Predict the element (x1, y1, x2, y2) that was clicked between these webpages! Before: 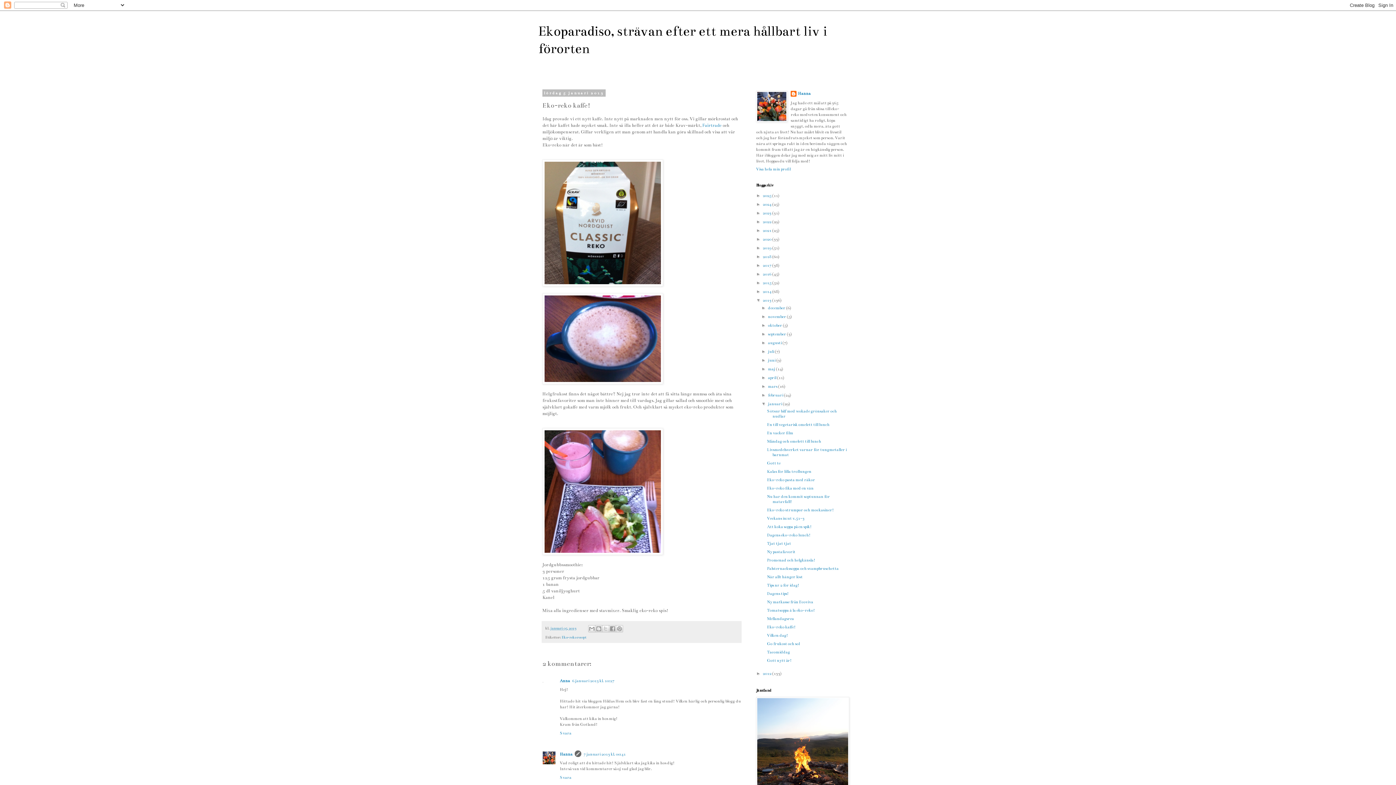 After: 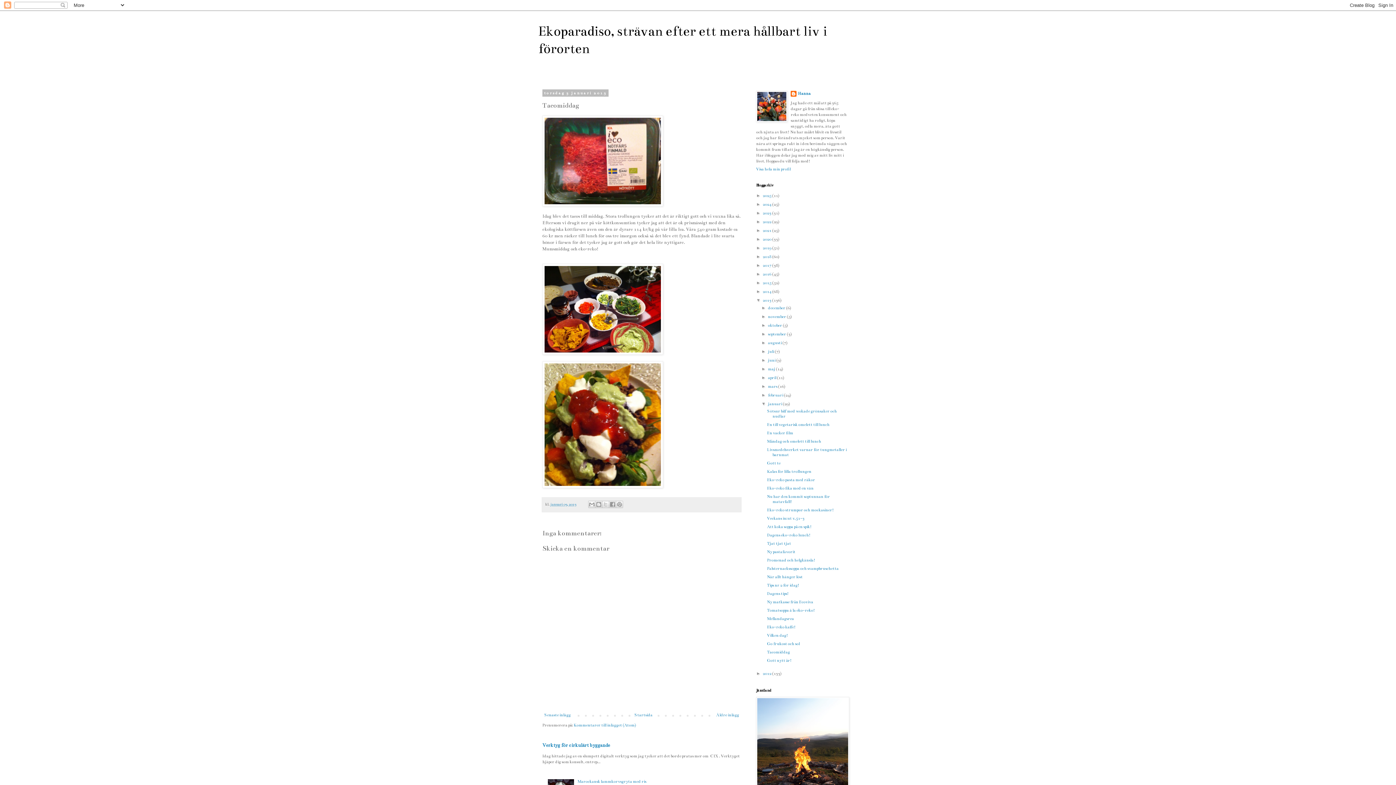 Action: bbox: (767, 650, 790, 654) label: Tacomiddag